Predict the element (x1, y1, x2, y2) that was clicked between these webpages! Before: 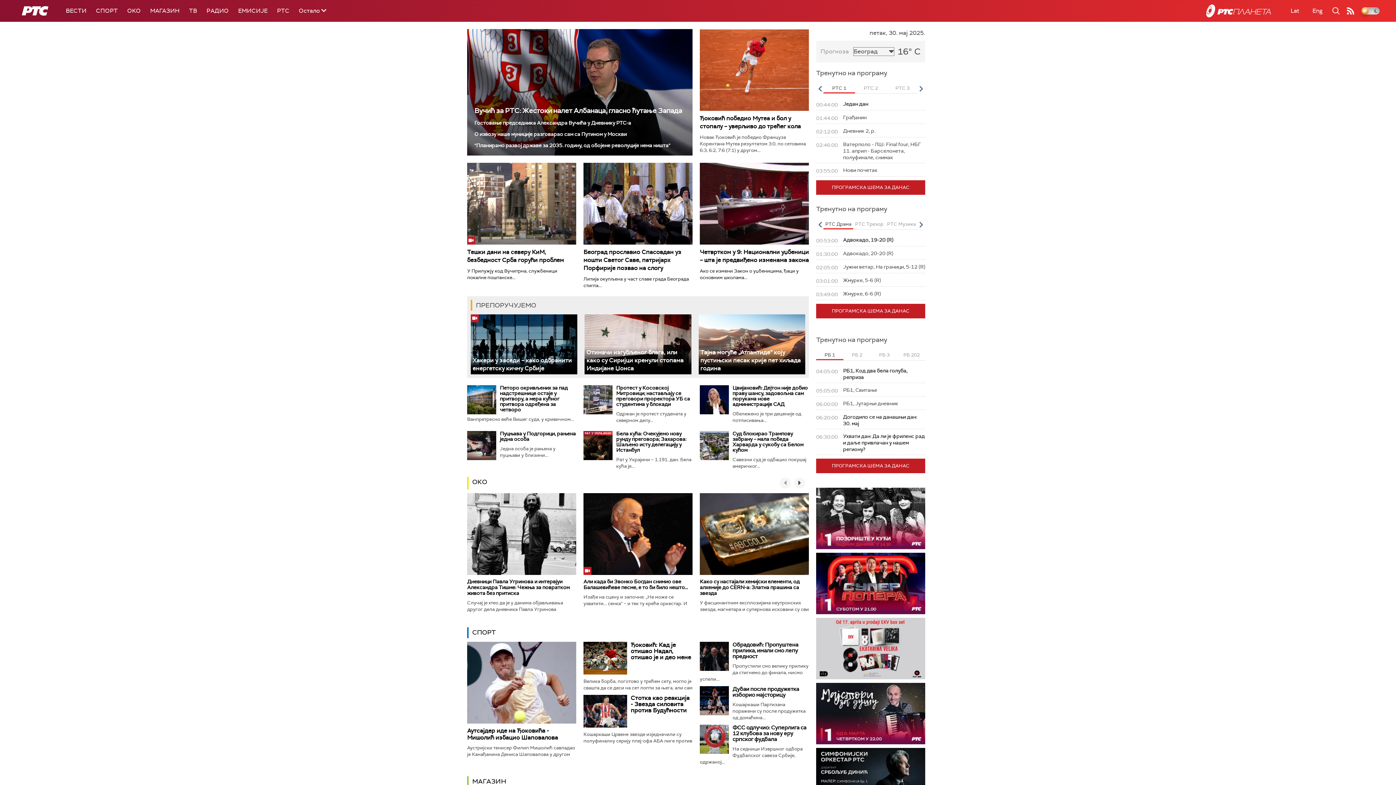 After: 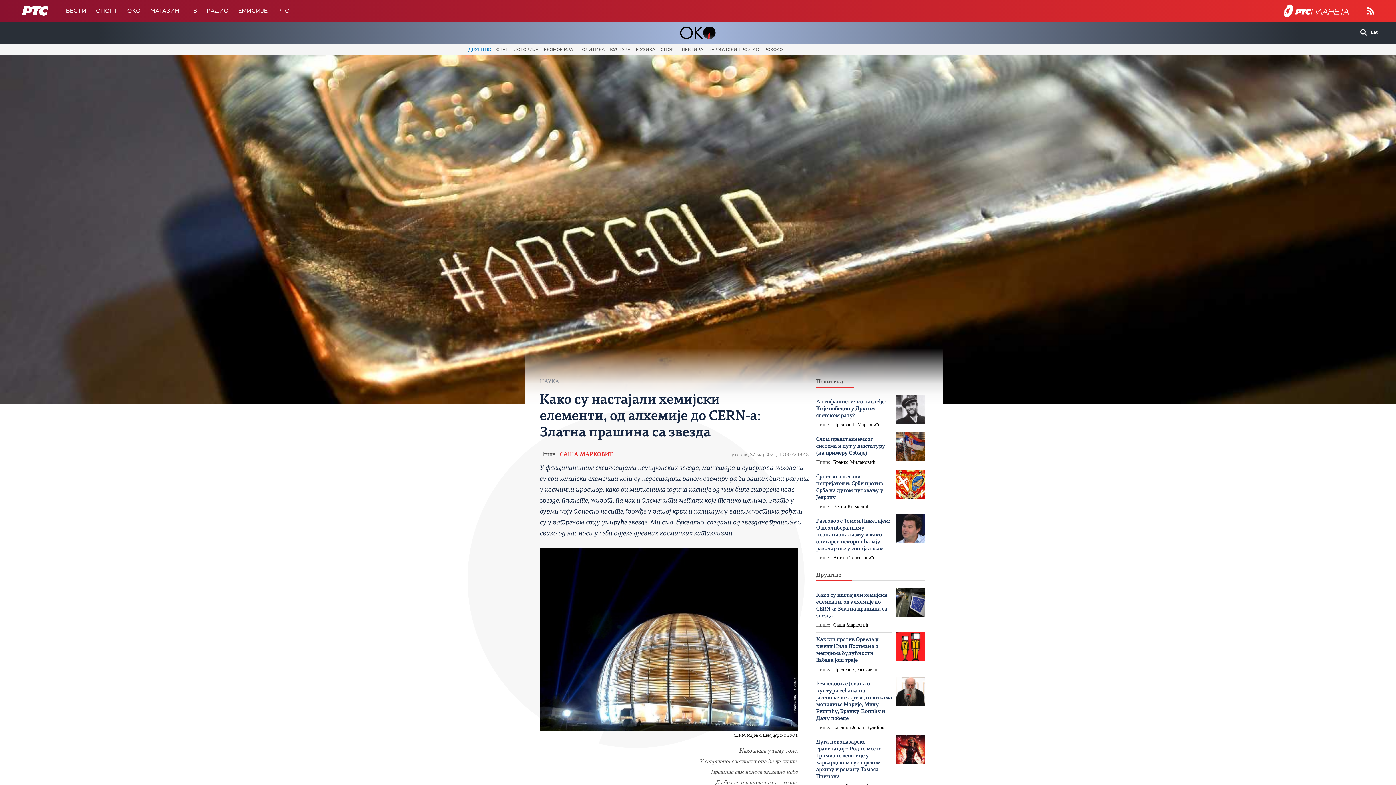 Action: bbox: (700, 493, 809, 575)